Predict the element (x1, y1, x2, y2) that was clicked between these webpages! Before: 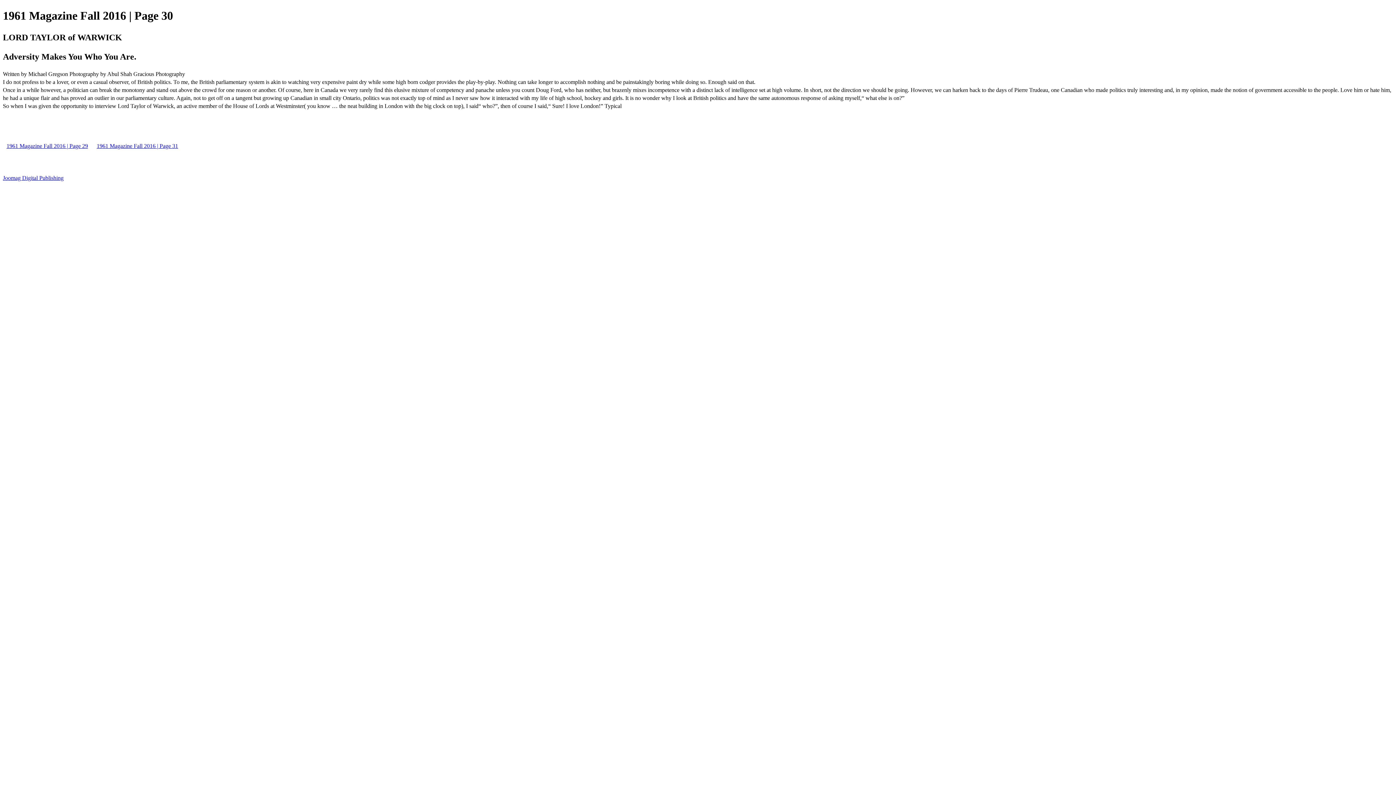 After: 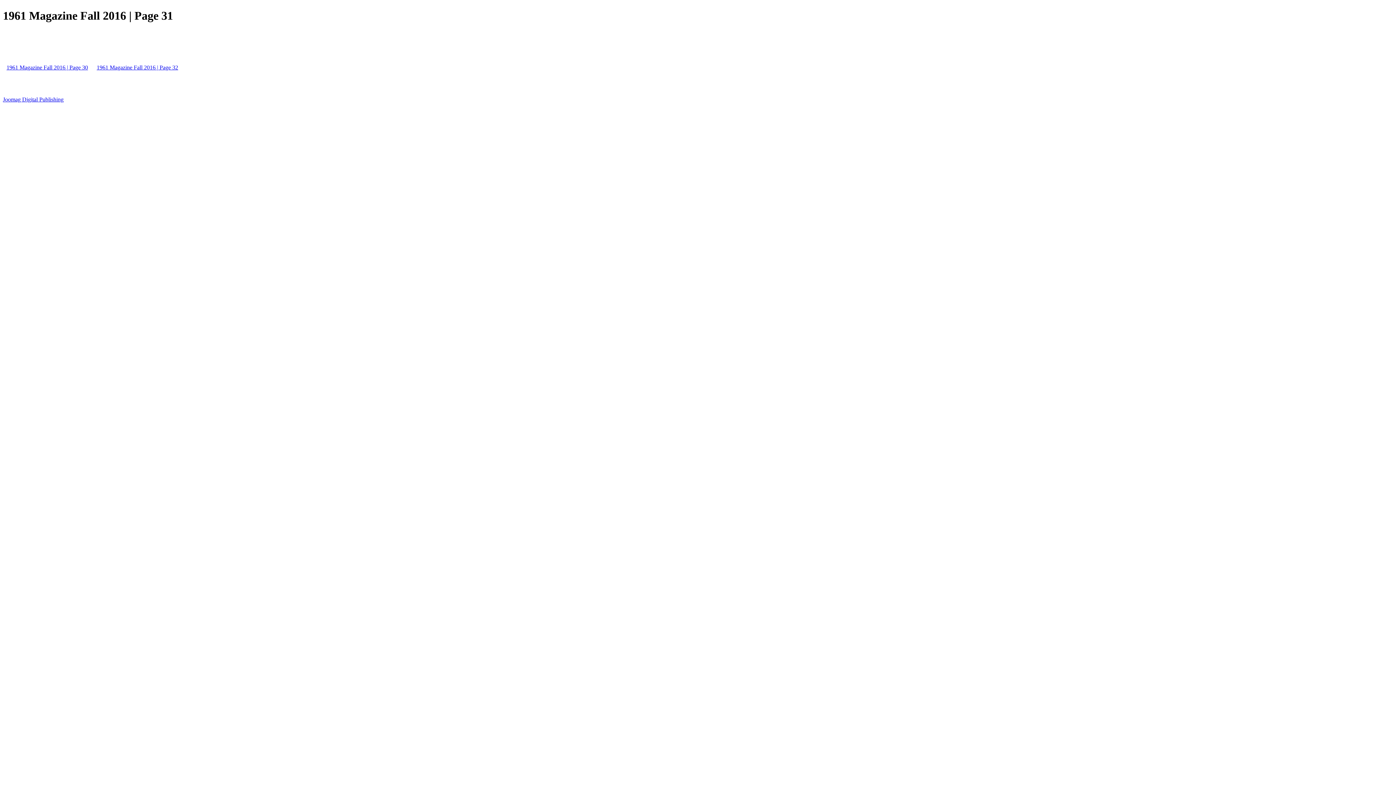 Action: label: 1961 Magazine Fall 2016 | Page 31 bbox: (93, 142, 181, 148)